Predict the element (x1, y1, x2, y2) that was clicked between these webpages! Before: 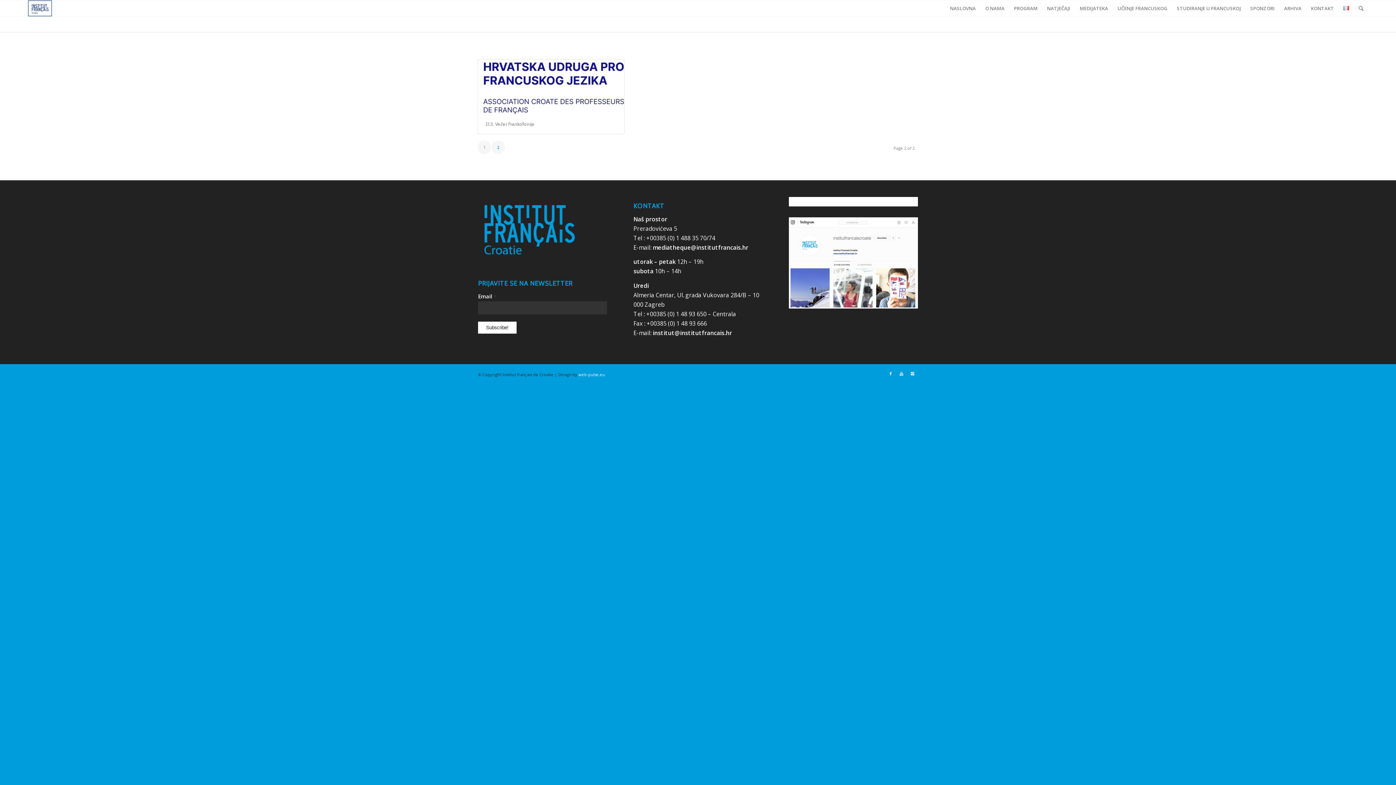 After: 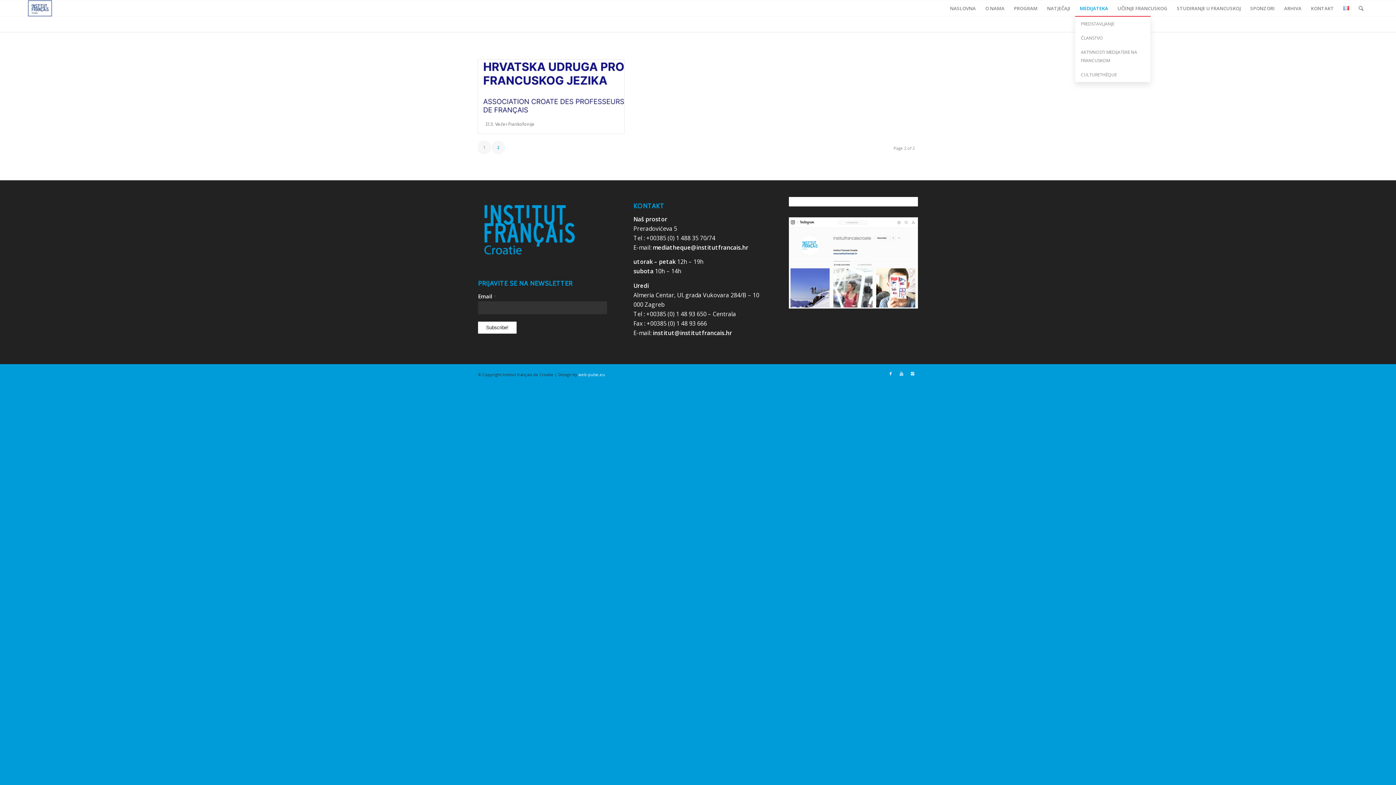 Action: label: MEDIJATEKA bbox: (1075, 0, 1113, 16)